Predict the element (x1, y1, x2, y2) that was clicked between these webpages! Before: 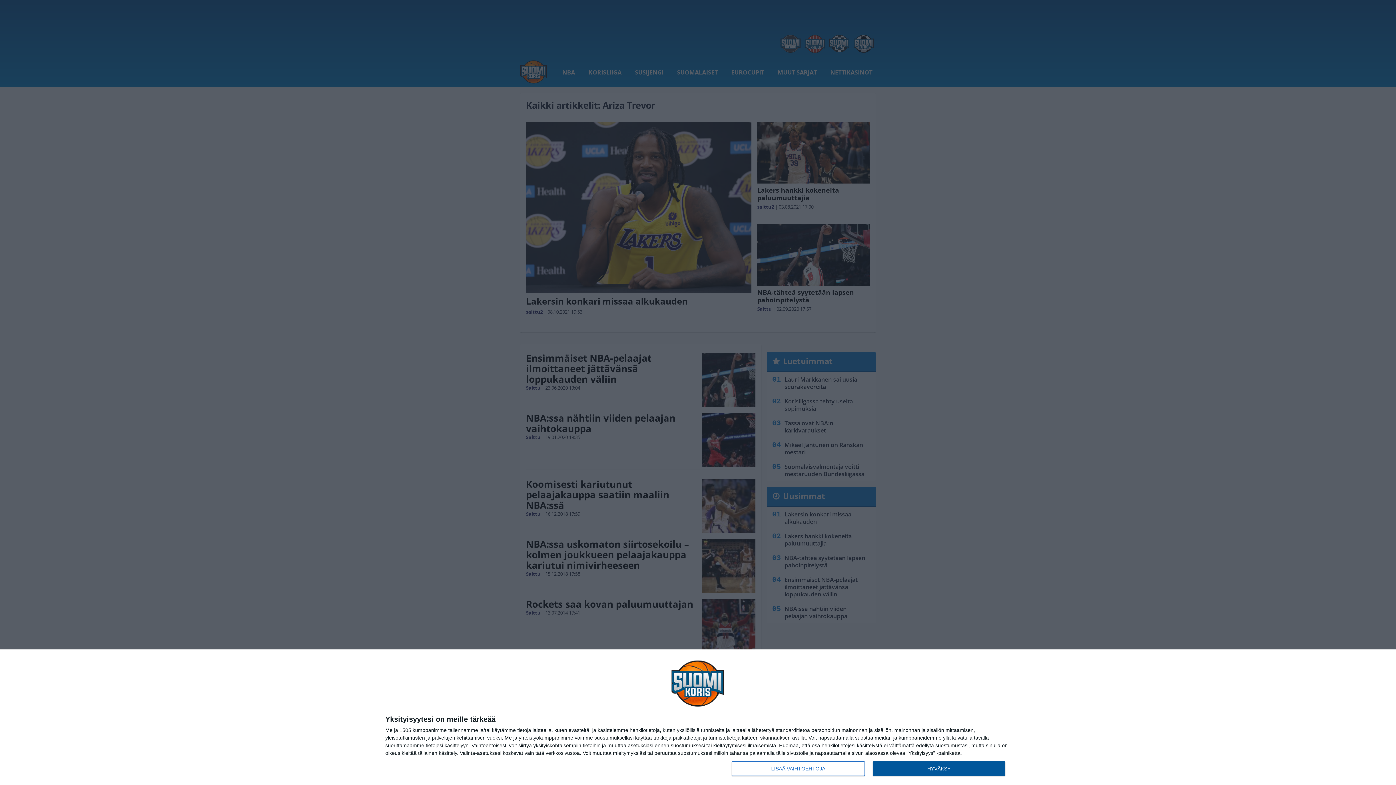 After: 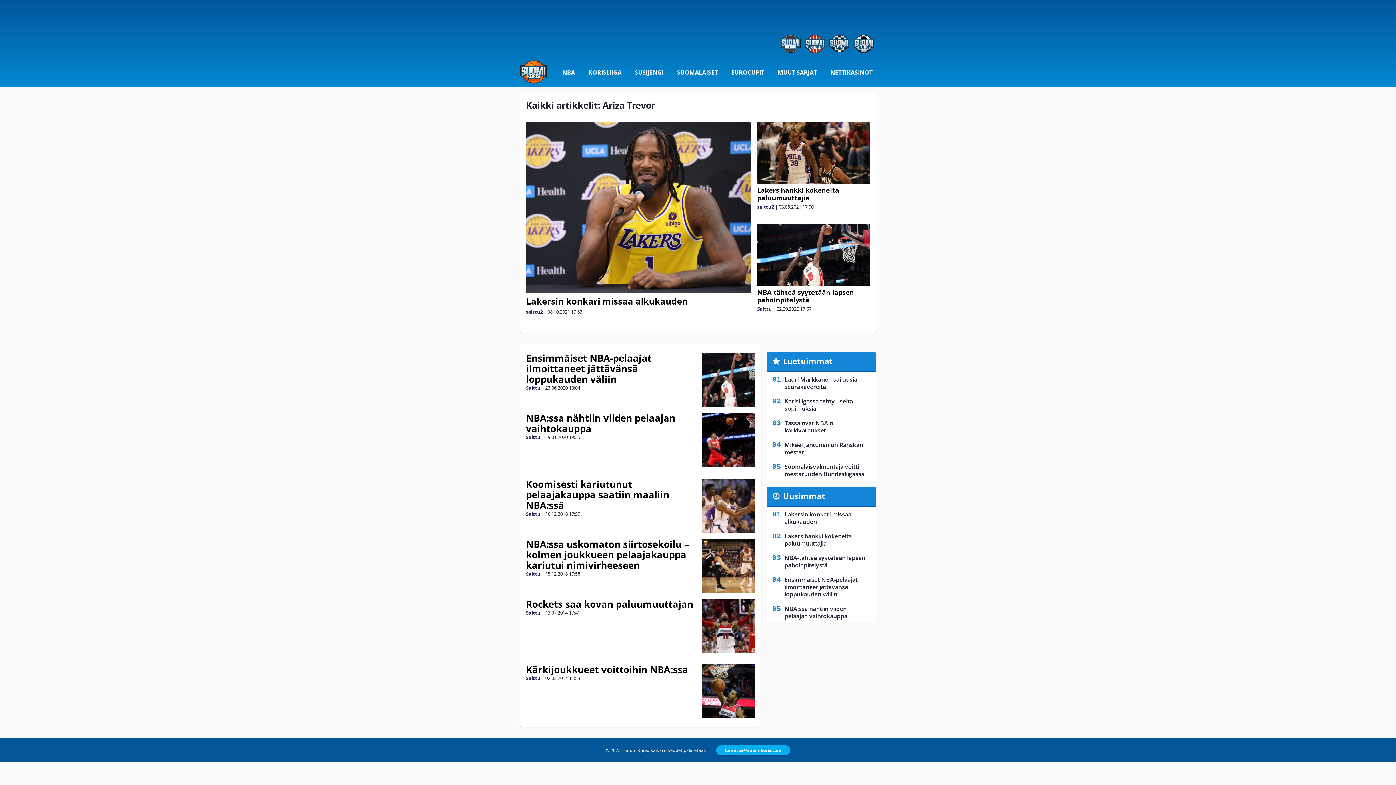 Action: bbox: (872, 761, 1005, 776) label: HYVÄKSY